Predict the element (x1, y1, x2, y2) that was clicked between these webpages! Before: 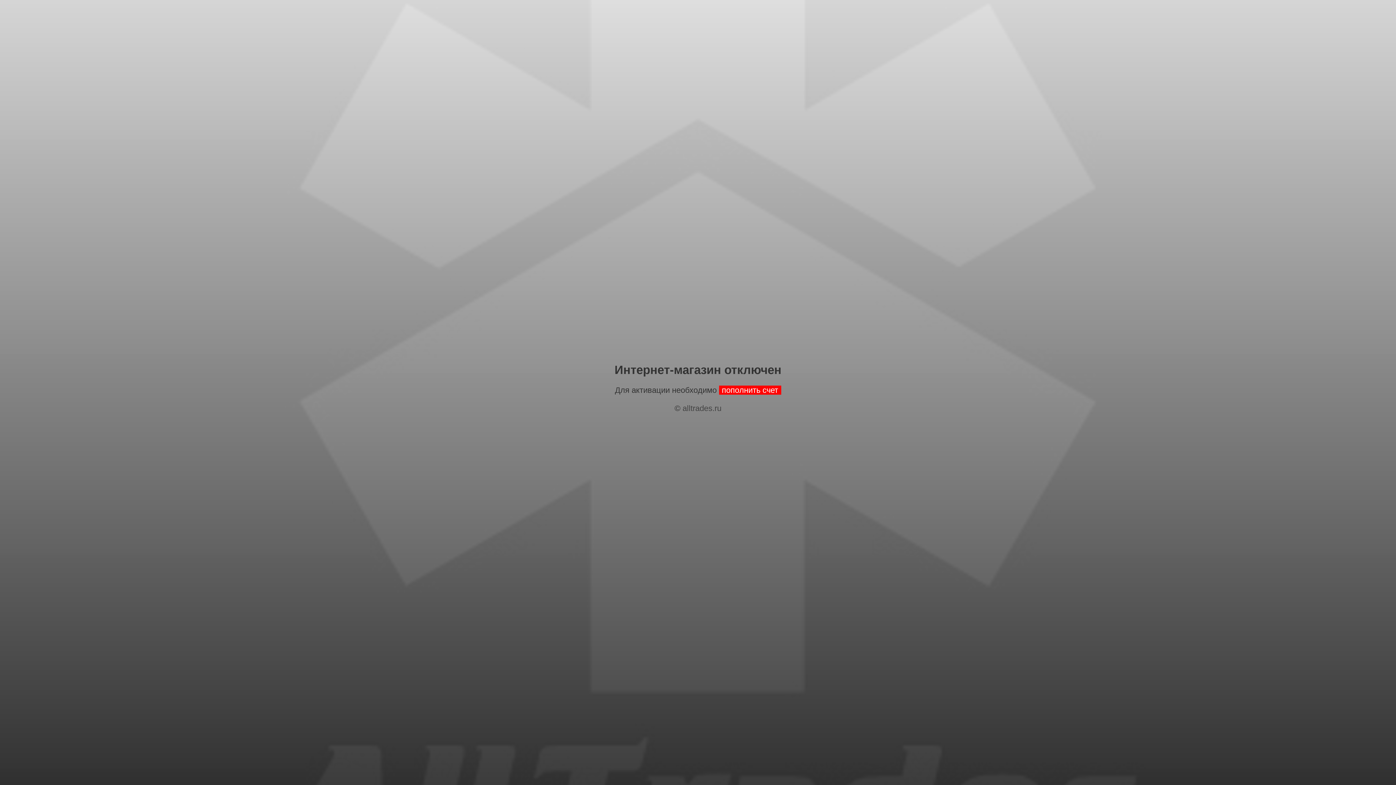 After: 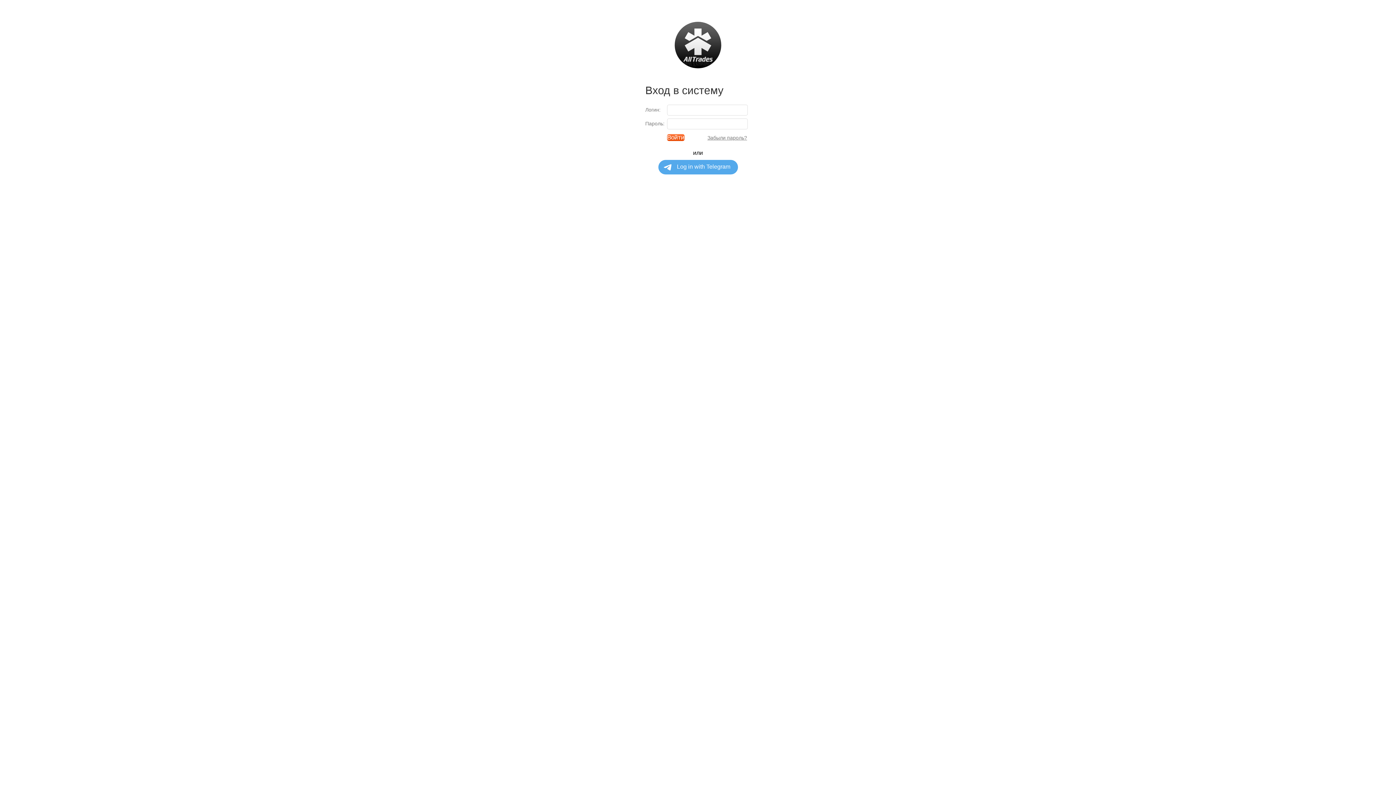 Action: label: пополнить счет bbox: (719, 385, 781, 394)